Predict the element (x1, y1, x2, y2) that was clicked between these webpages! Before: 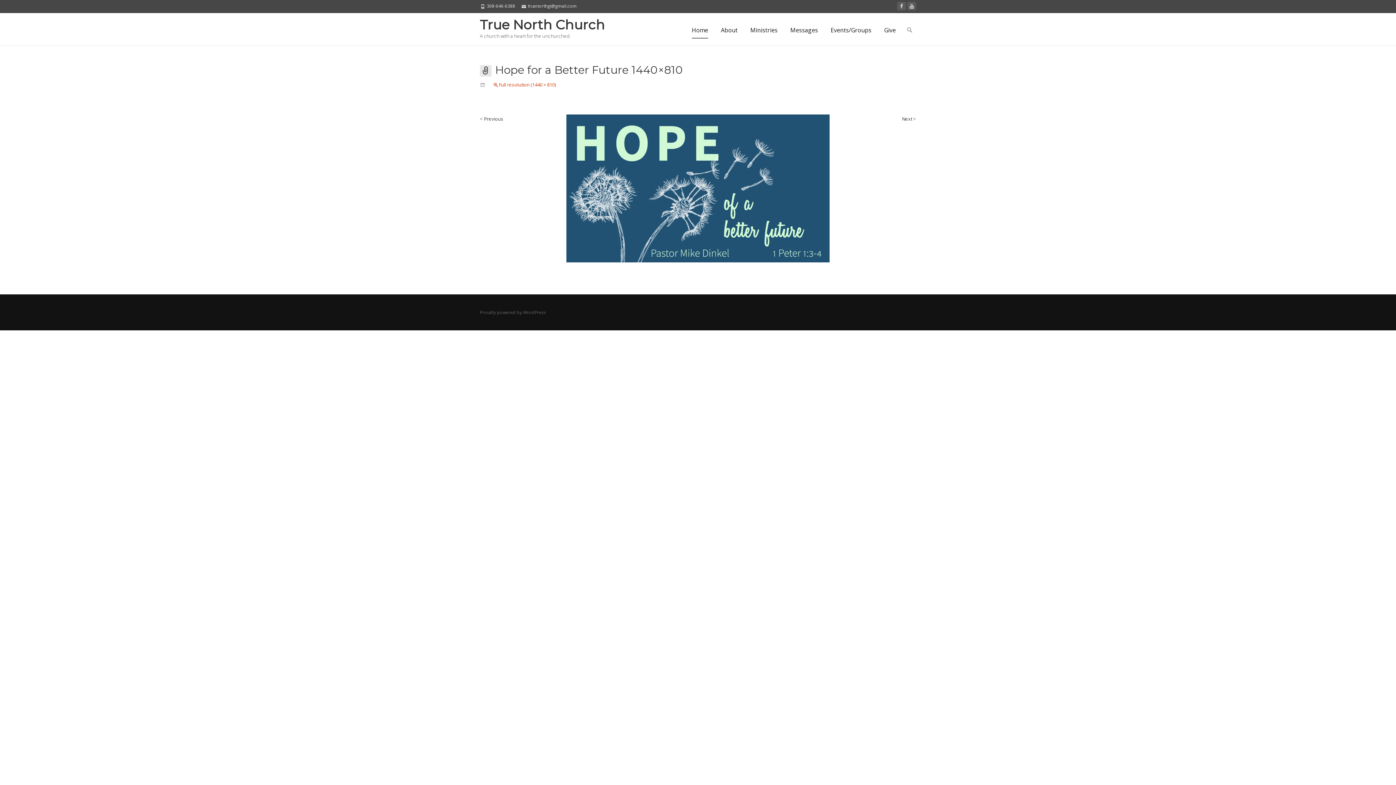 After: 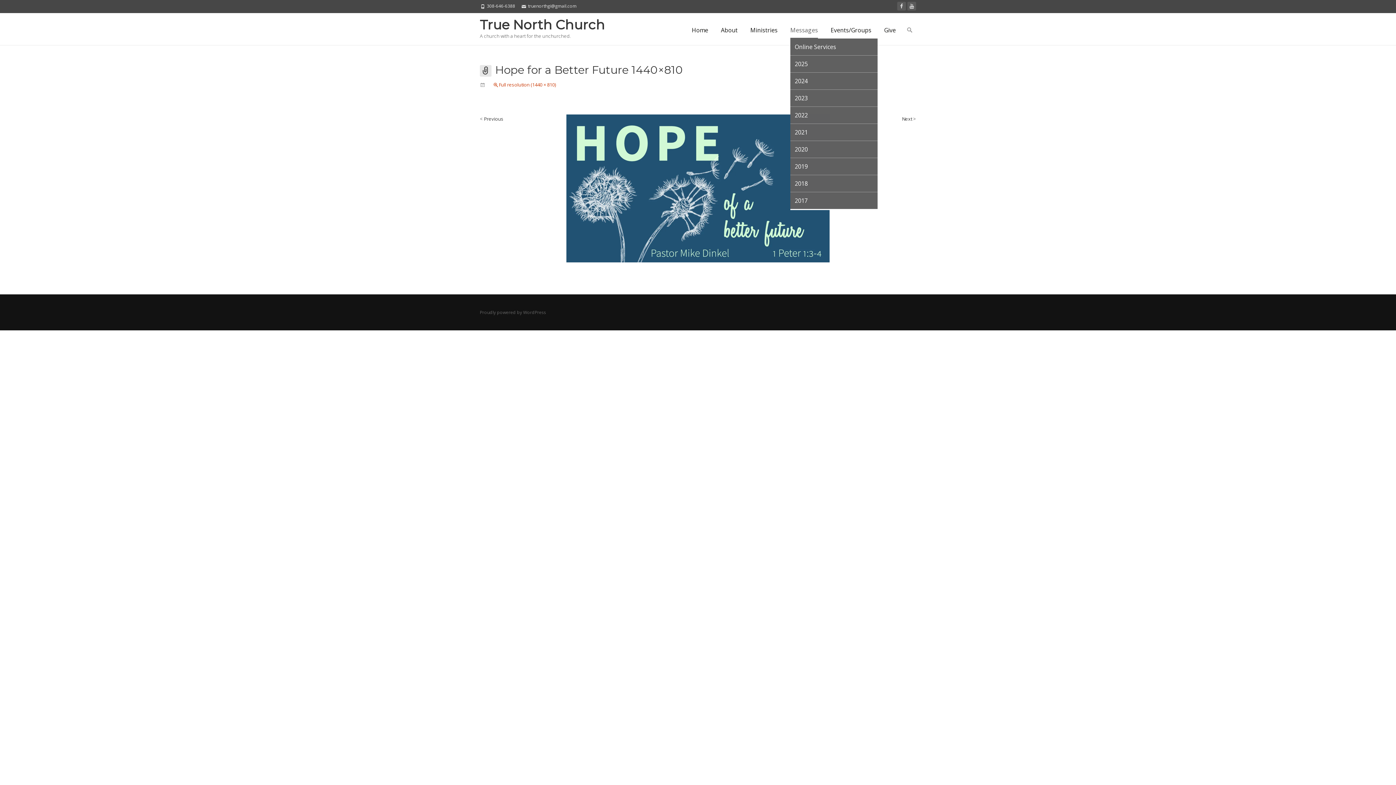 Action: bbox: (790, 21, 818, 38) label: Messages